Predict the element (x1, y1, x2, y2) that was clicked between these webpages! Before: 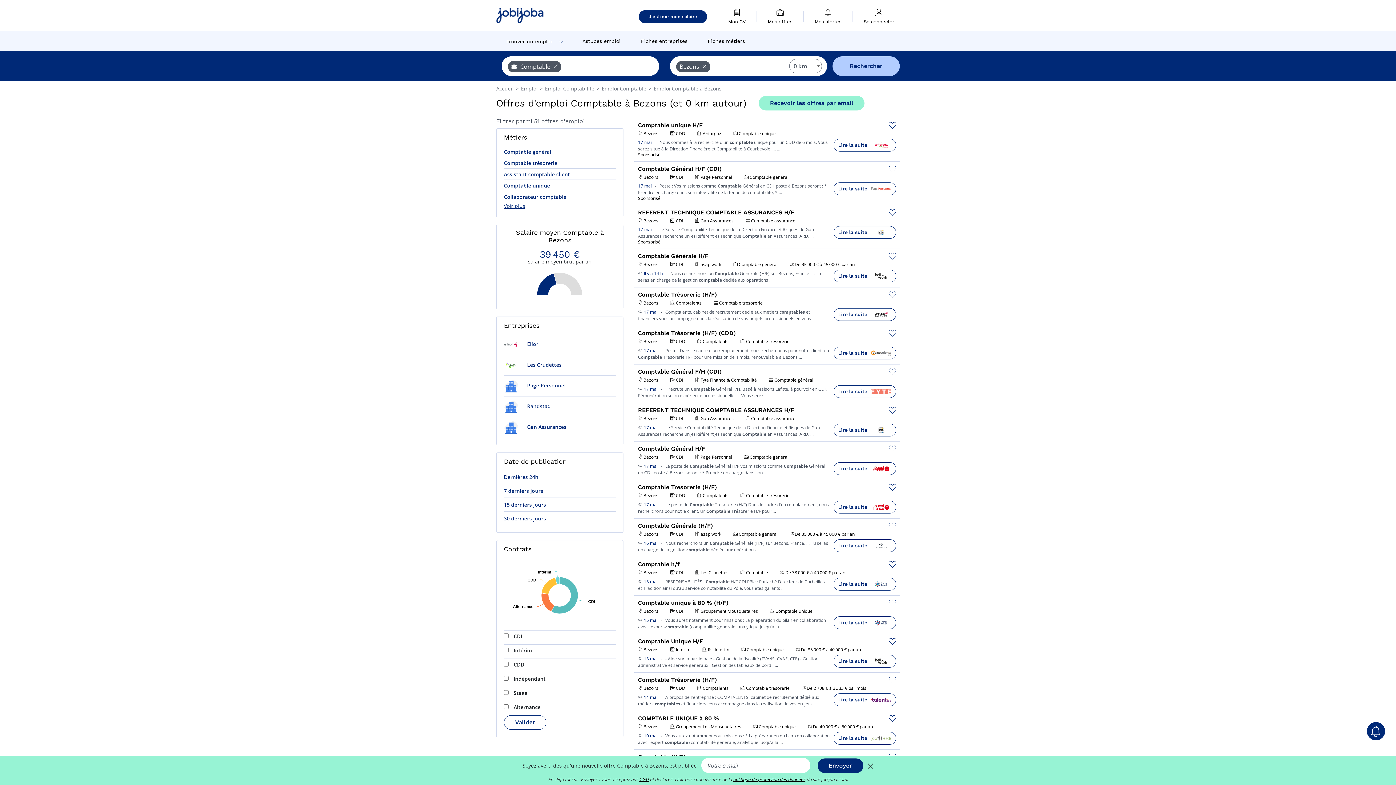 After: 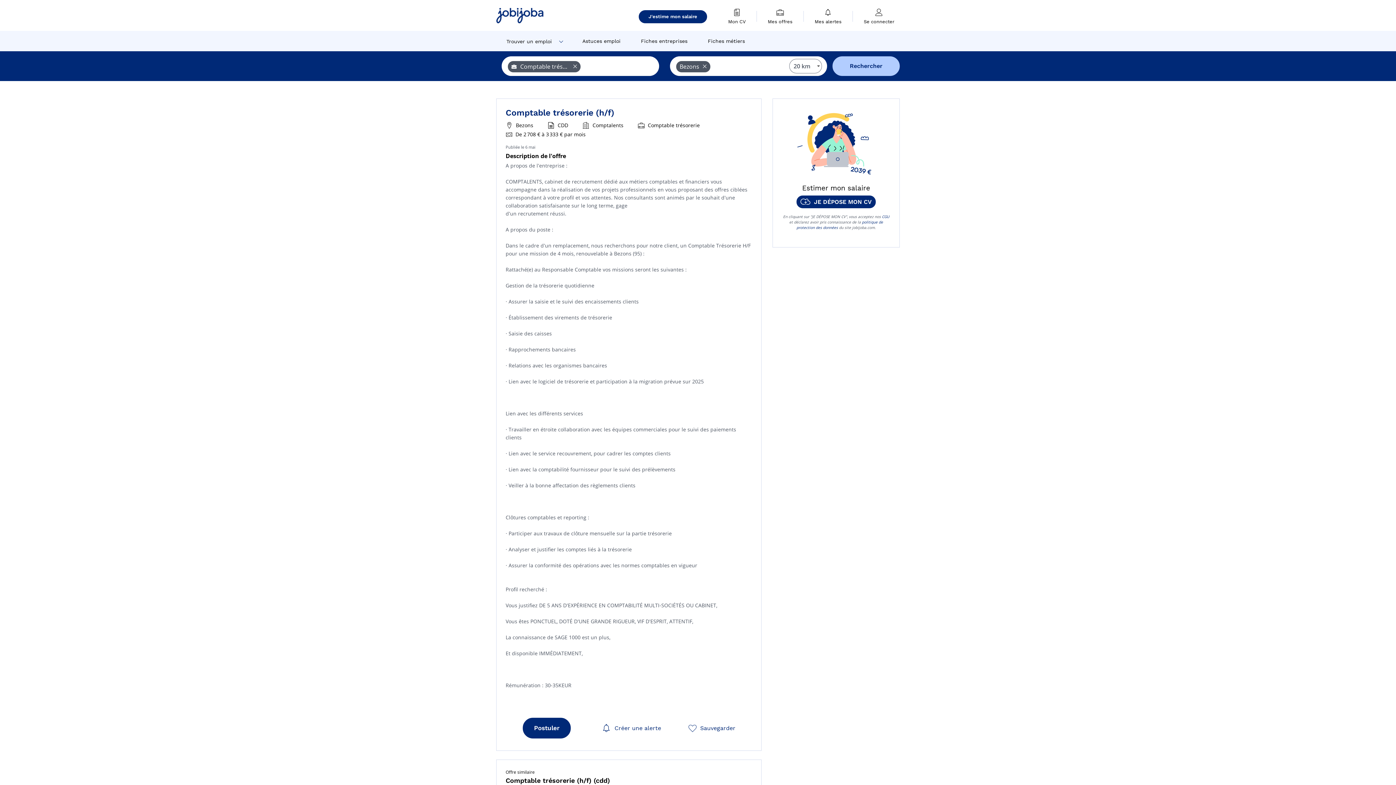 Action: label:   bbox: (638, 693, 643, 701)